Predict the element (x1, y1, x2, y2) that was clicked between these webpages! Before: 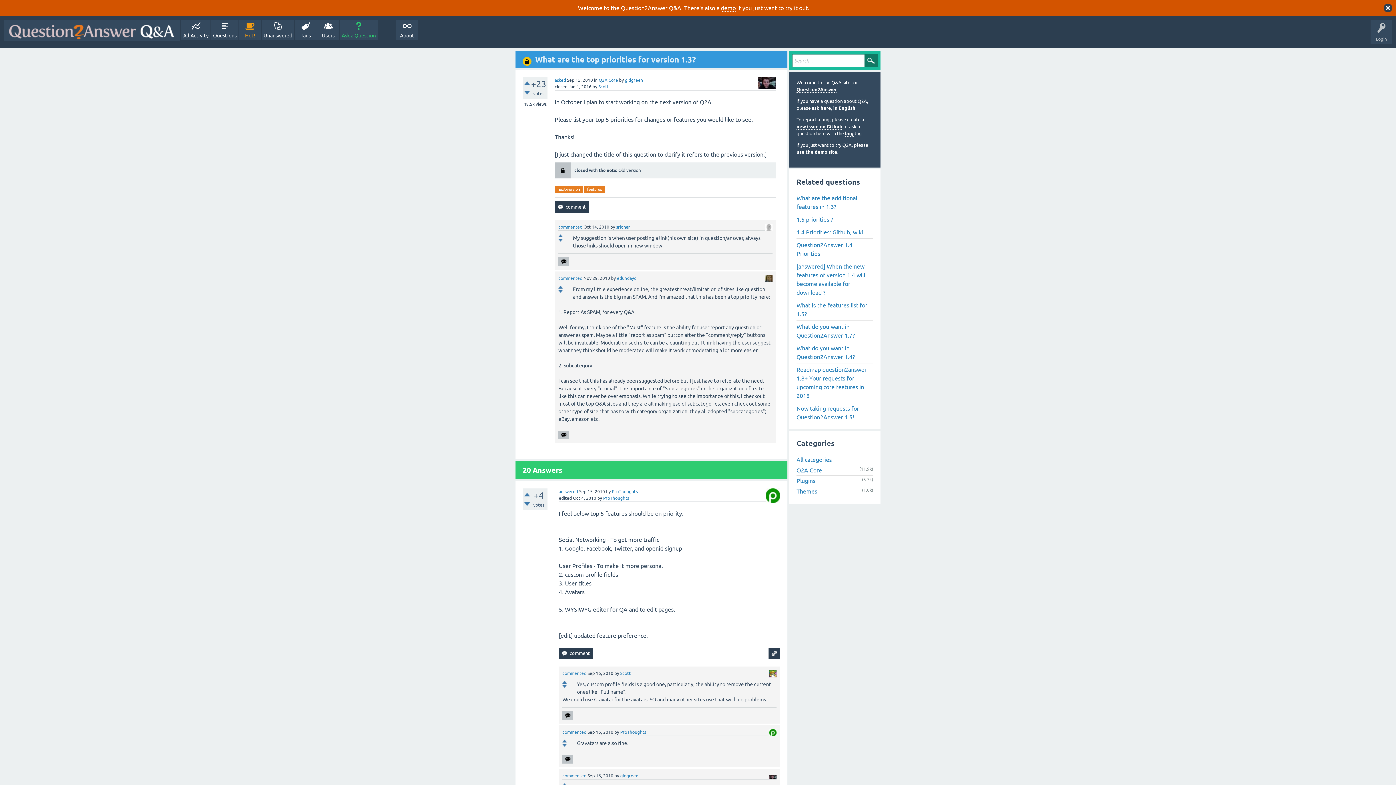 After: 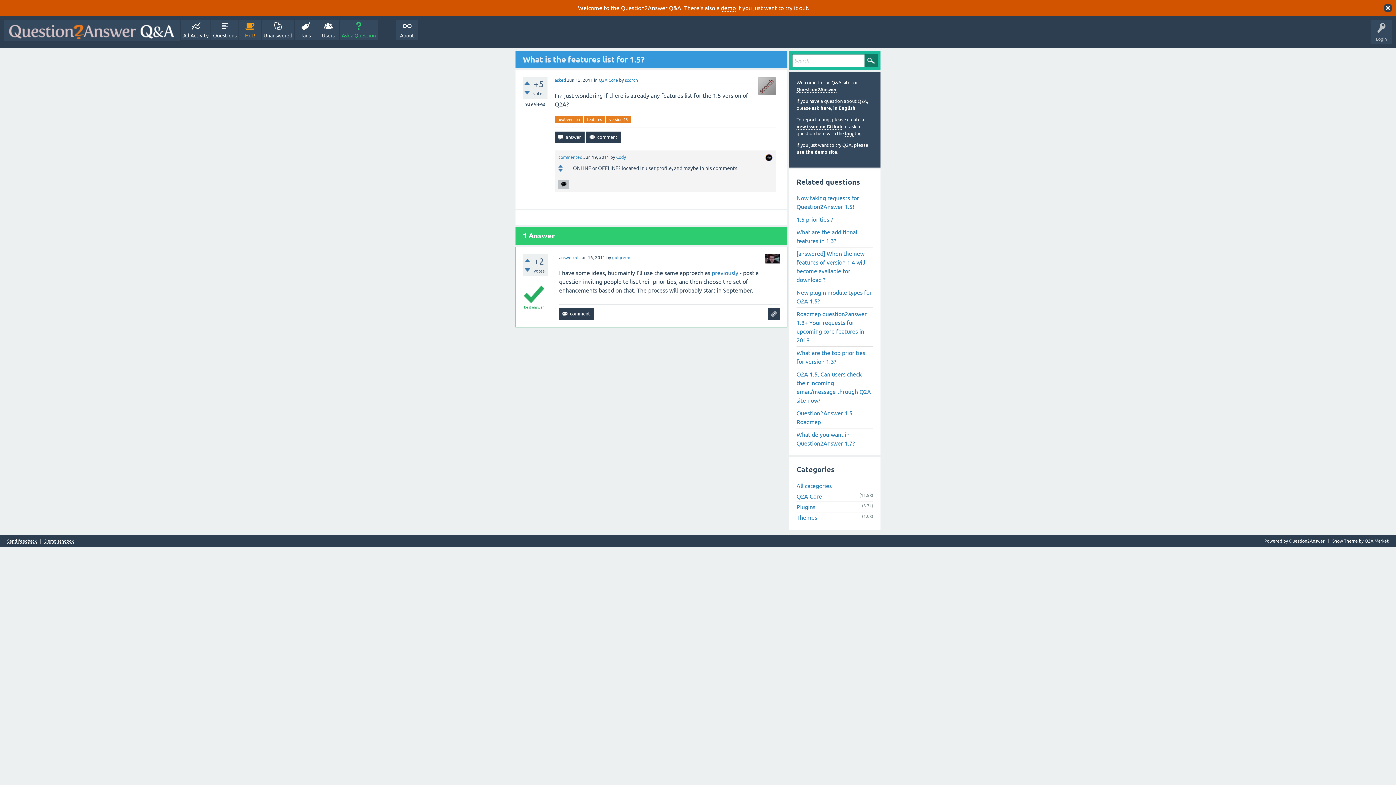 Action: bbox: (796, 299, 873, 320) label: What is the features list for 1.5?